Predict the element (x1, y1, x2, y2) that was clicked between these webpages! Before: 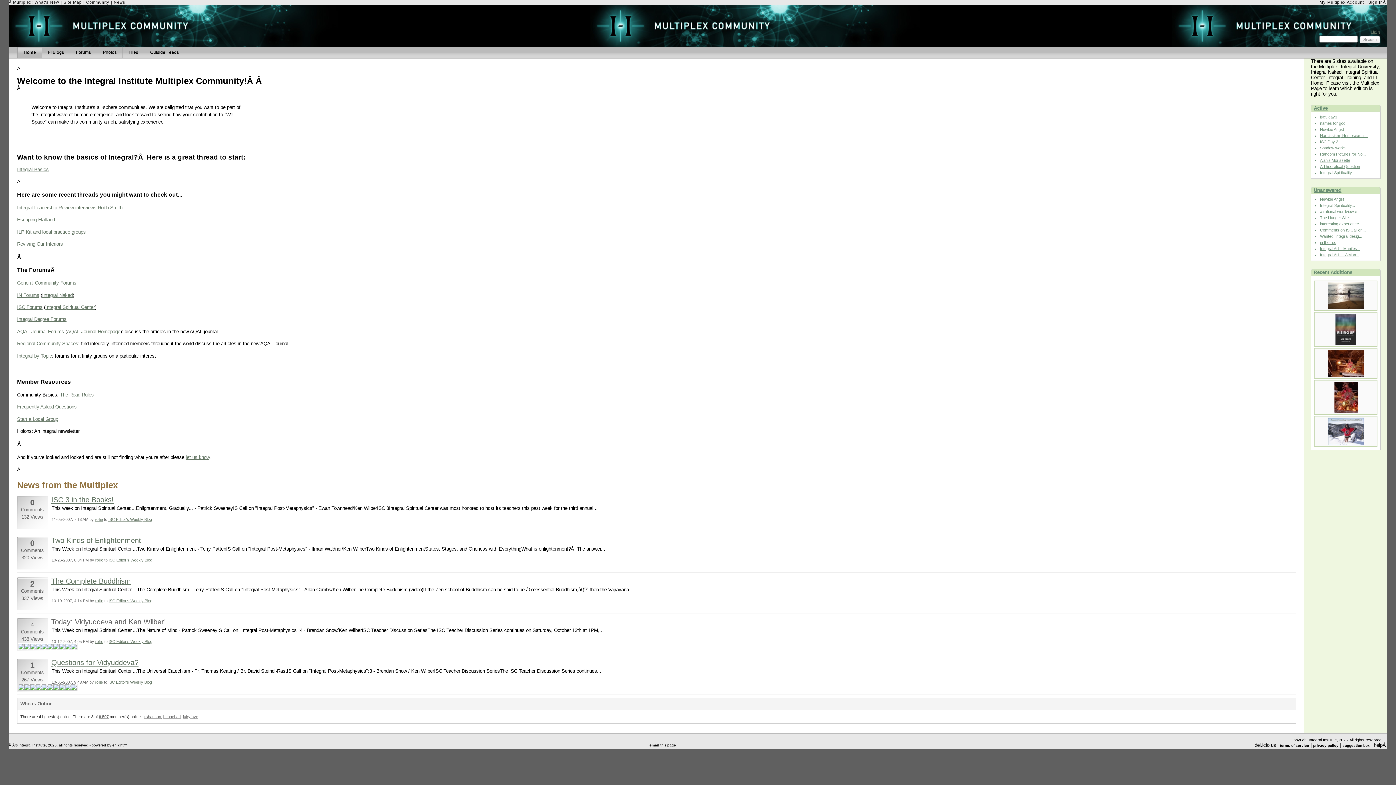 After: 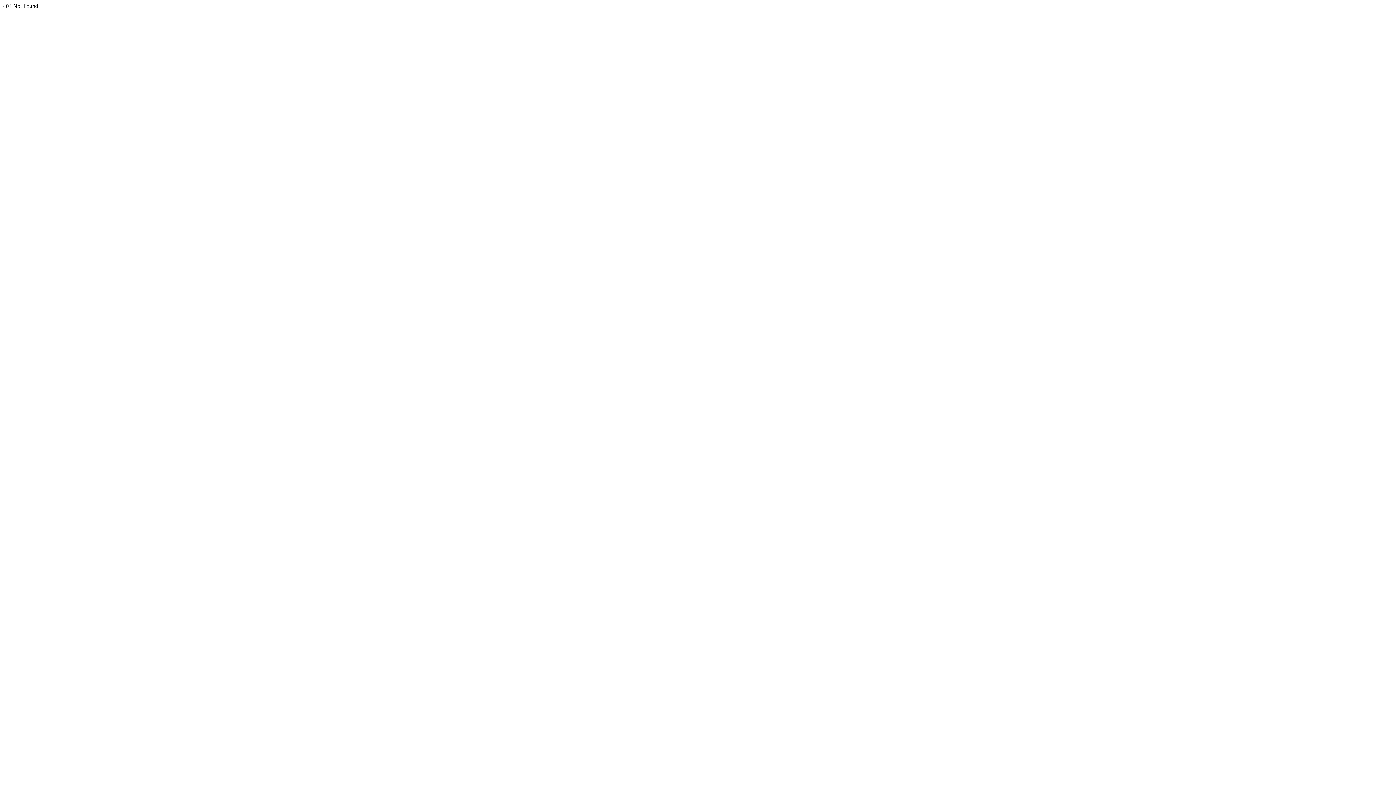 Action: bbox: (17, 292, 39, 298) label: IN Forums